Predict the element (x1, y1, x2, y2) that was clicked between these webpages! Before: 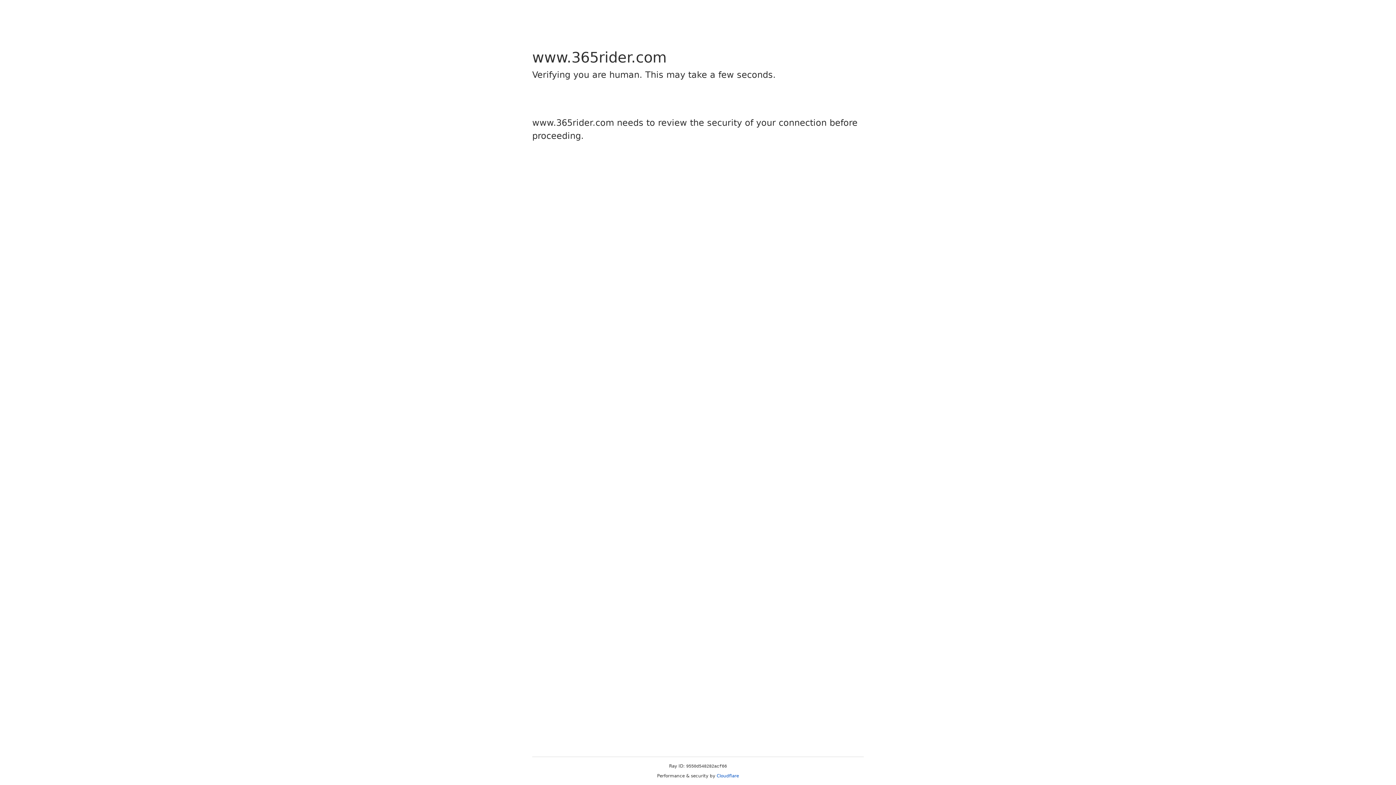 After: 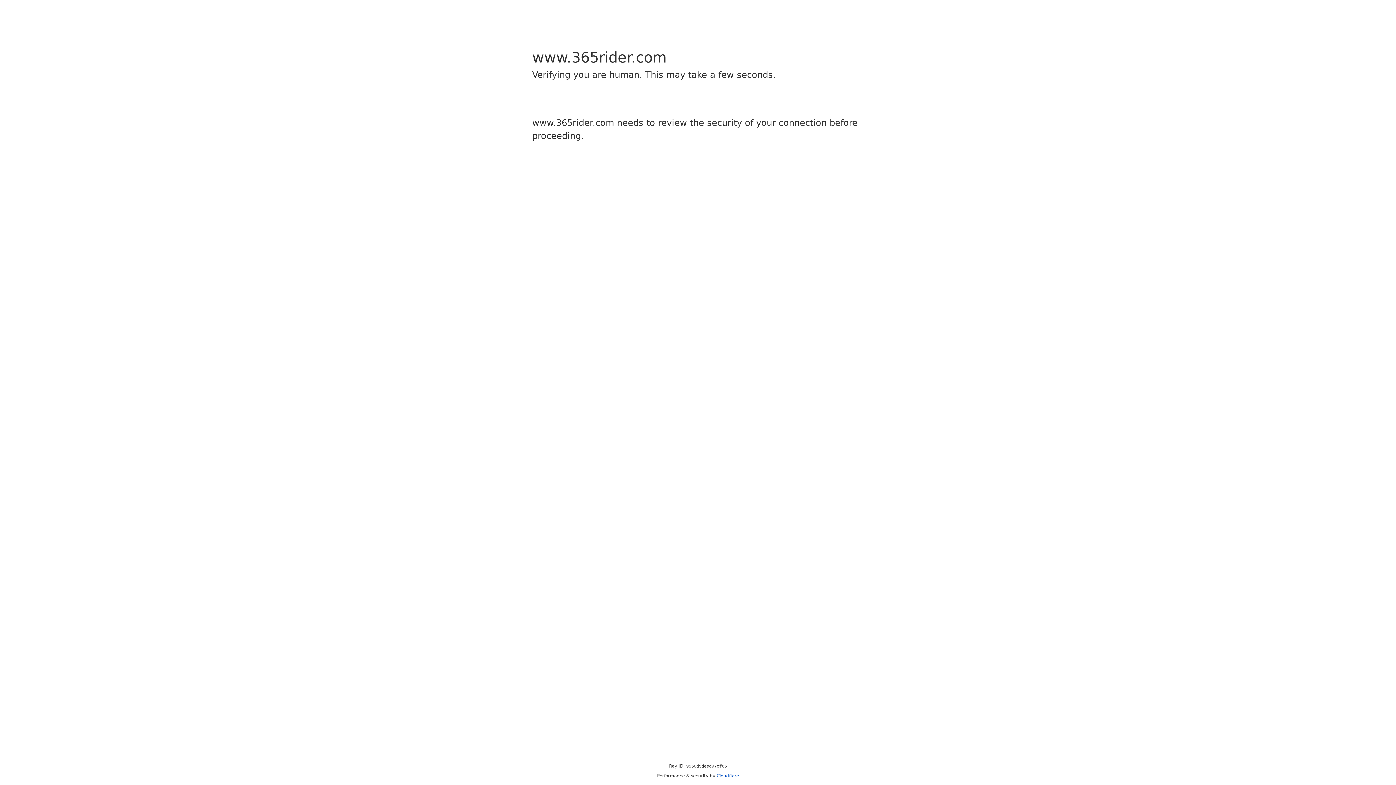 Action: label: Cloudflare bbox: (716, 773, 739, 778)